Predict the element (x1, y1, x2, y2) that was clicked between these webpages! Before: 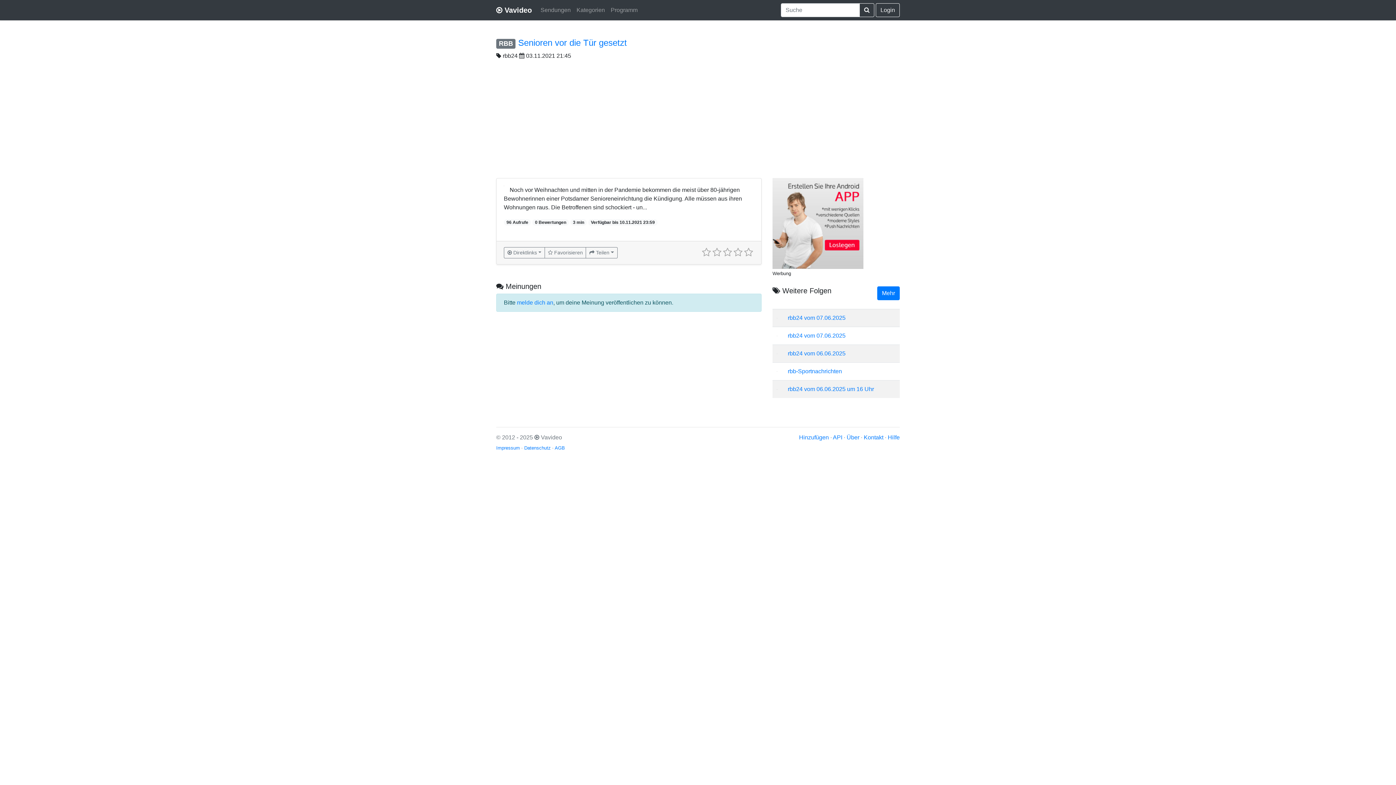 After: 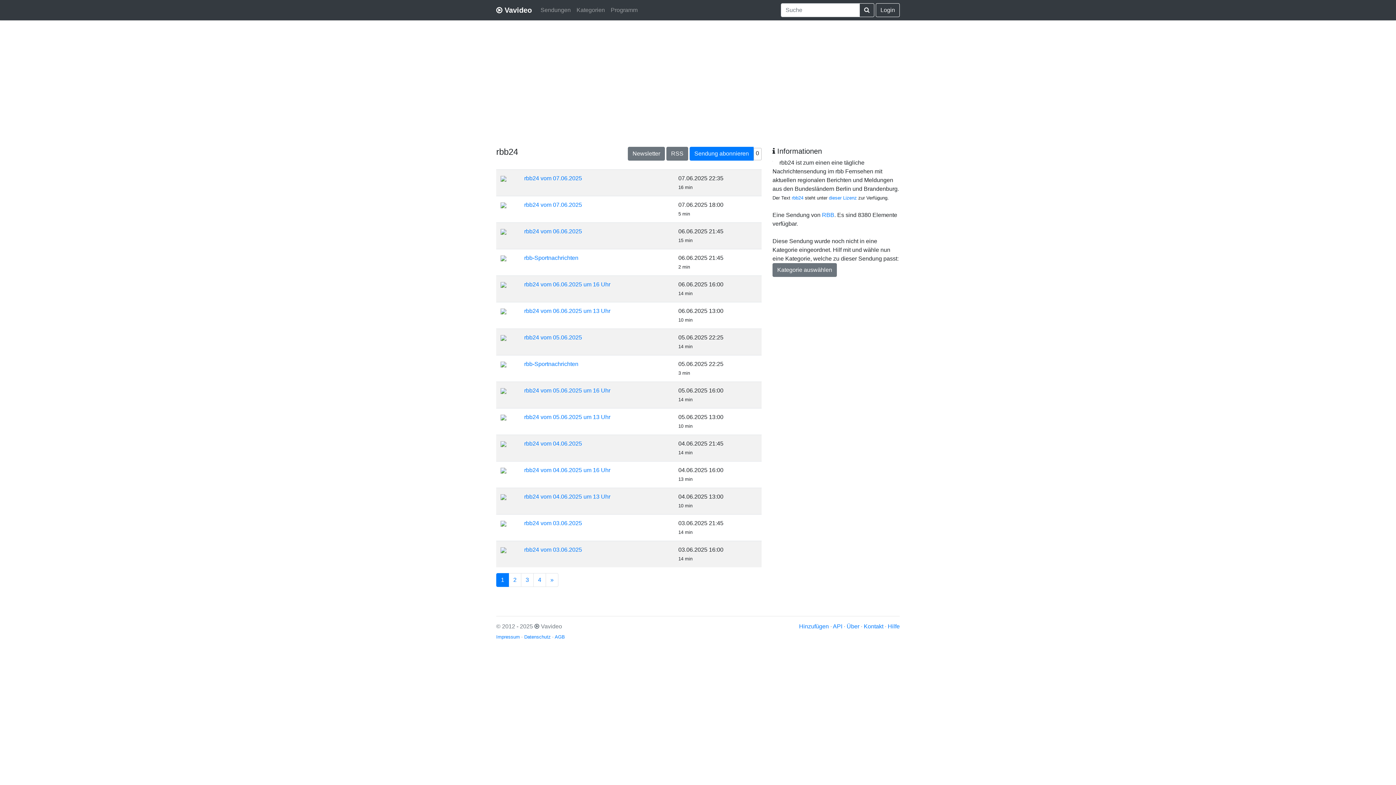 Action: label: Mehr bbox: (877, 286, 900, 300)